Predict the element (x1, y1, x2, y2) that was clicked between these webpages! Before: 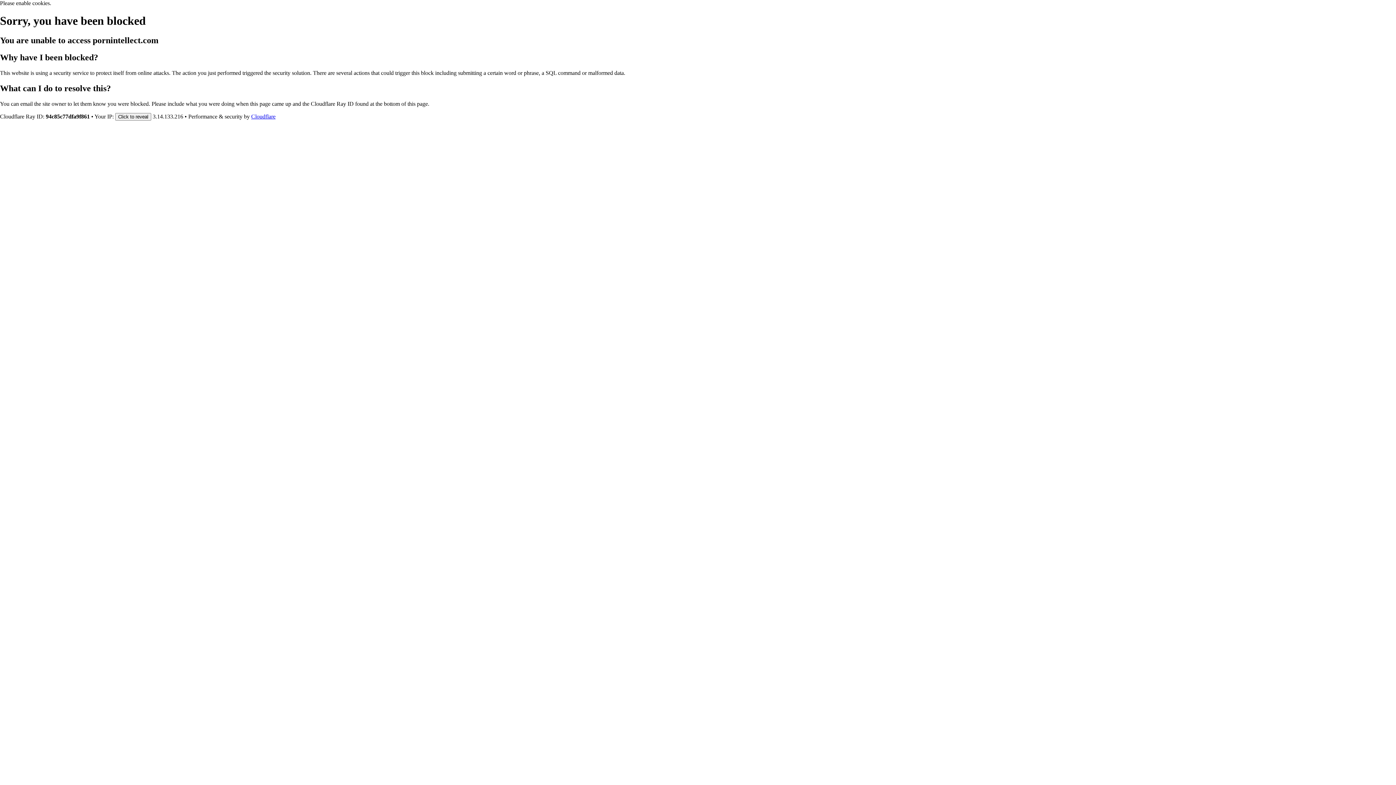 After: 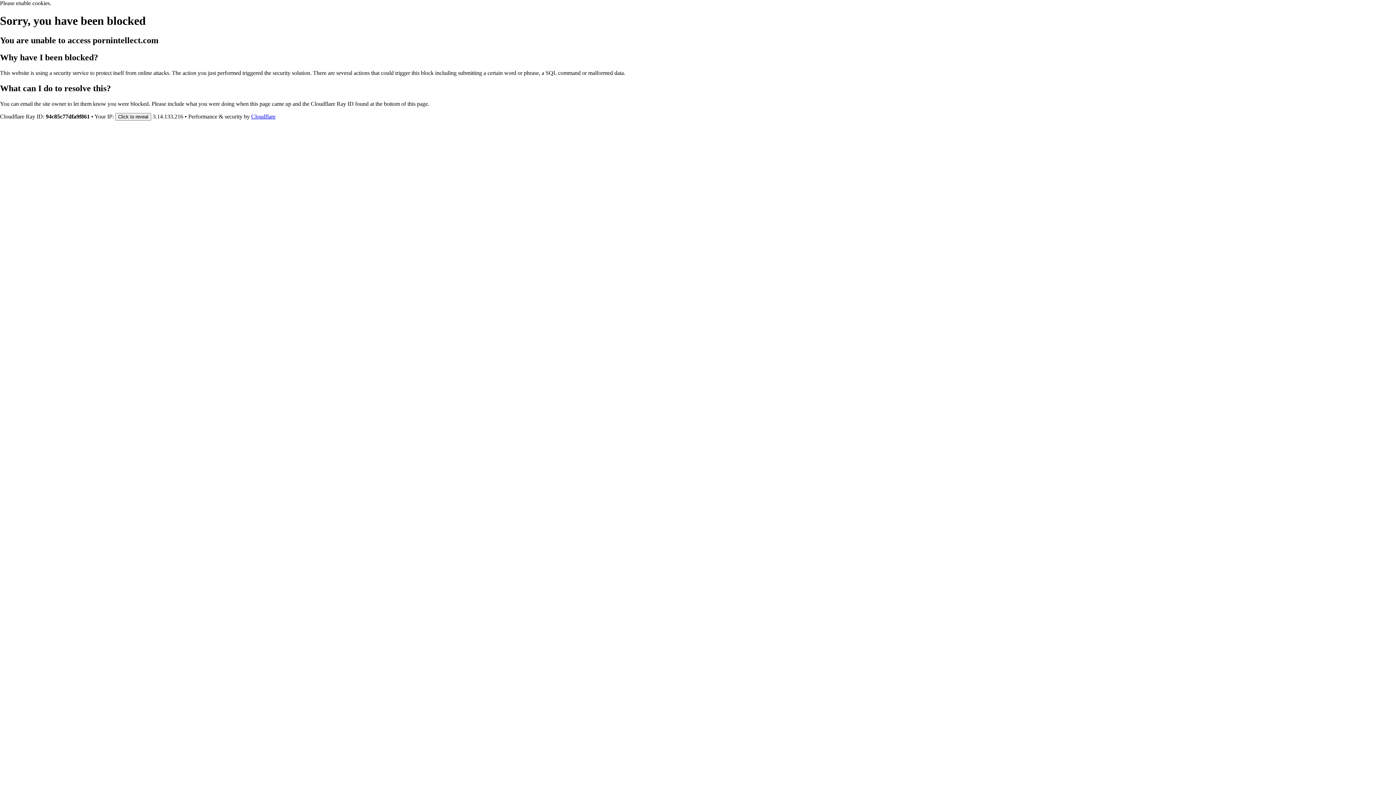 Action: label: Cloudflare bbox: (251, 113, 275, 119)